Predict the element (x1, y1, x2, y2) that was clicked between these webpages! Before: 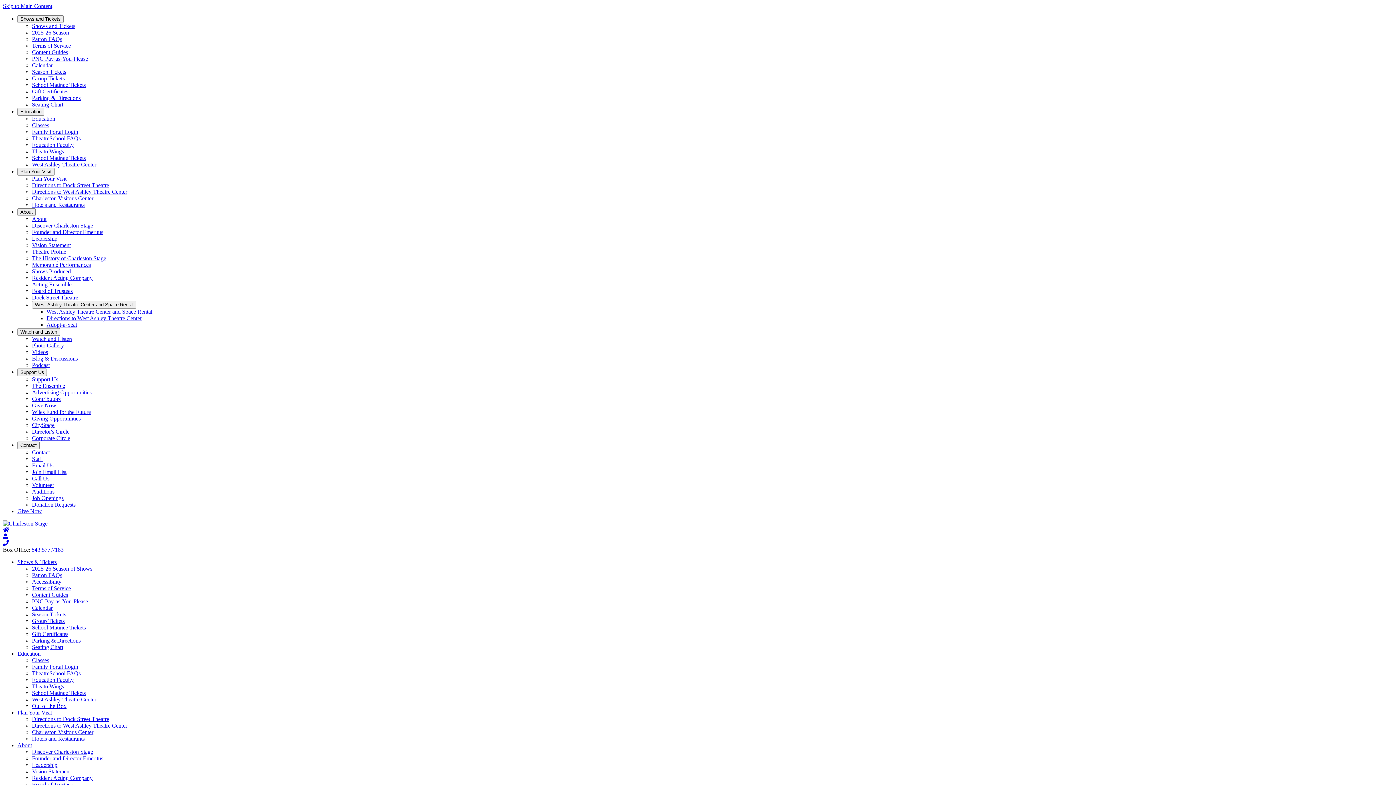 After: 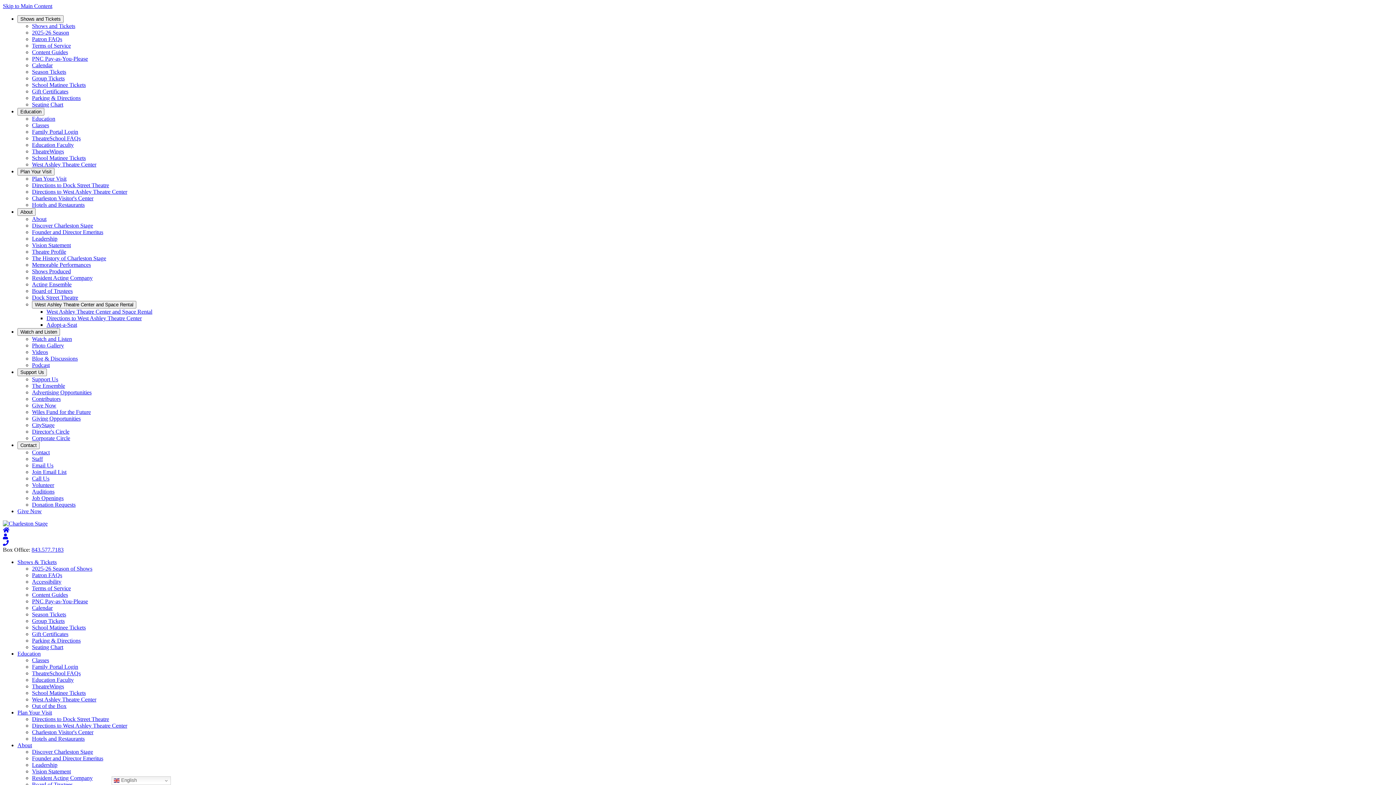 Action: bbox: (32, 148, 64, 154) label: TheatreWings